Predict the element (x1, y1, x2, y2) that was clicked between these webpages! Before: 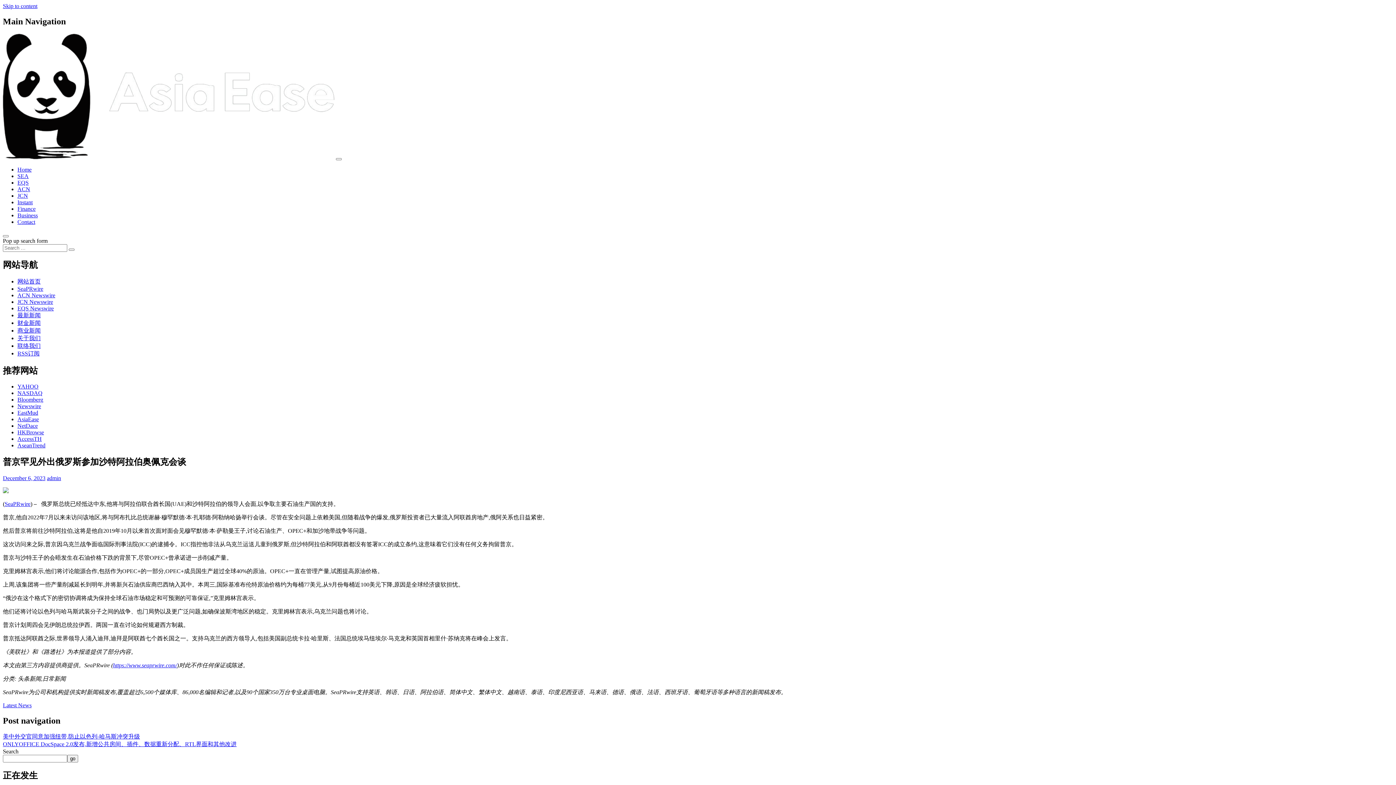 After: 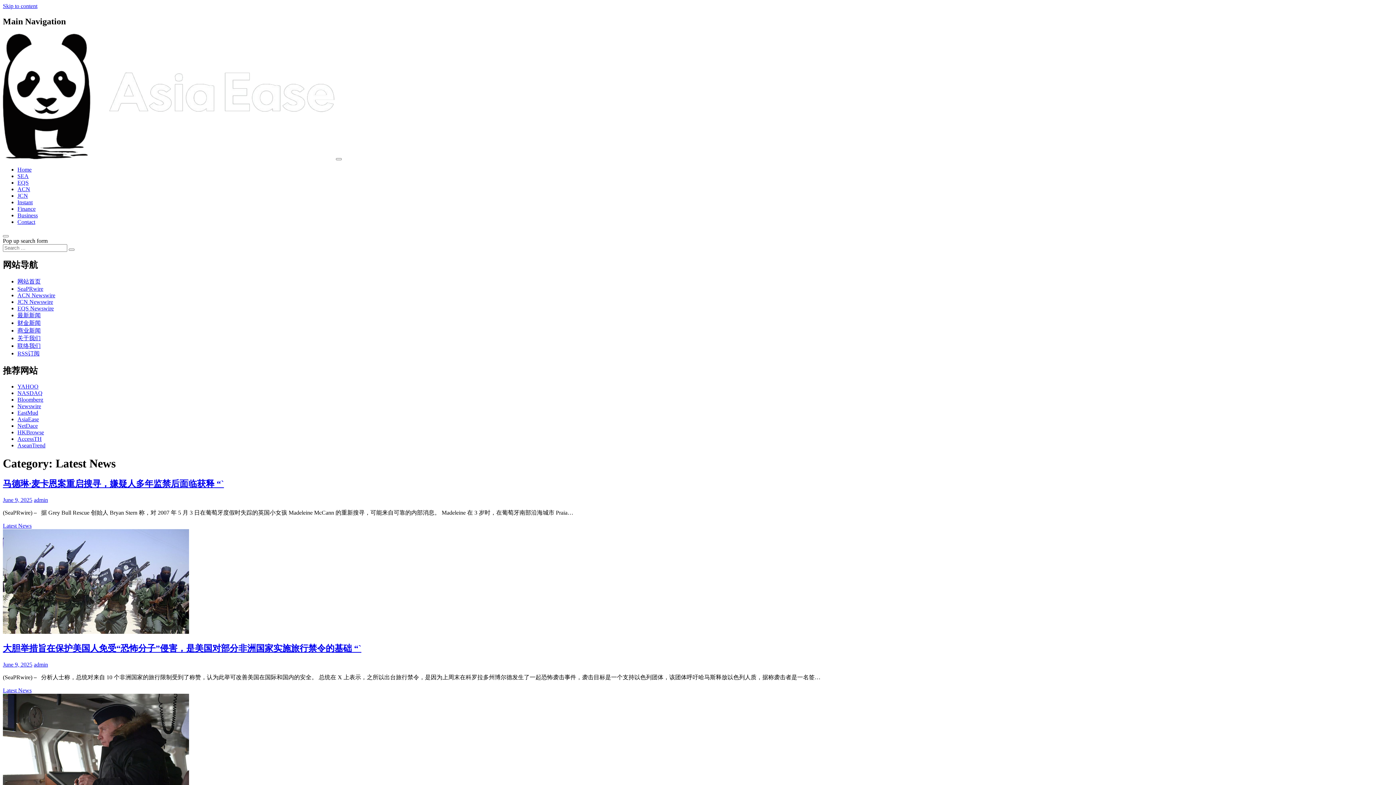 Action: bbox: (17, 312, 40, 318) label: 最新新闻